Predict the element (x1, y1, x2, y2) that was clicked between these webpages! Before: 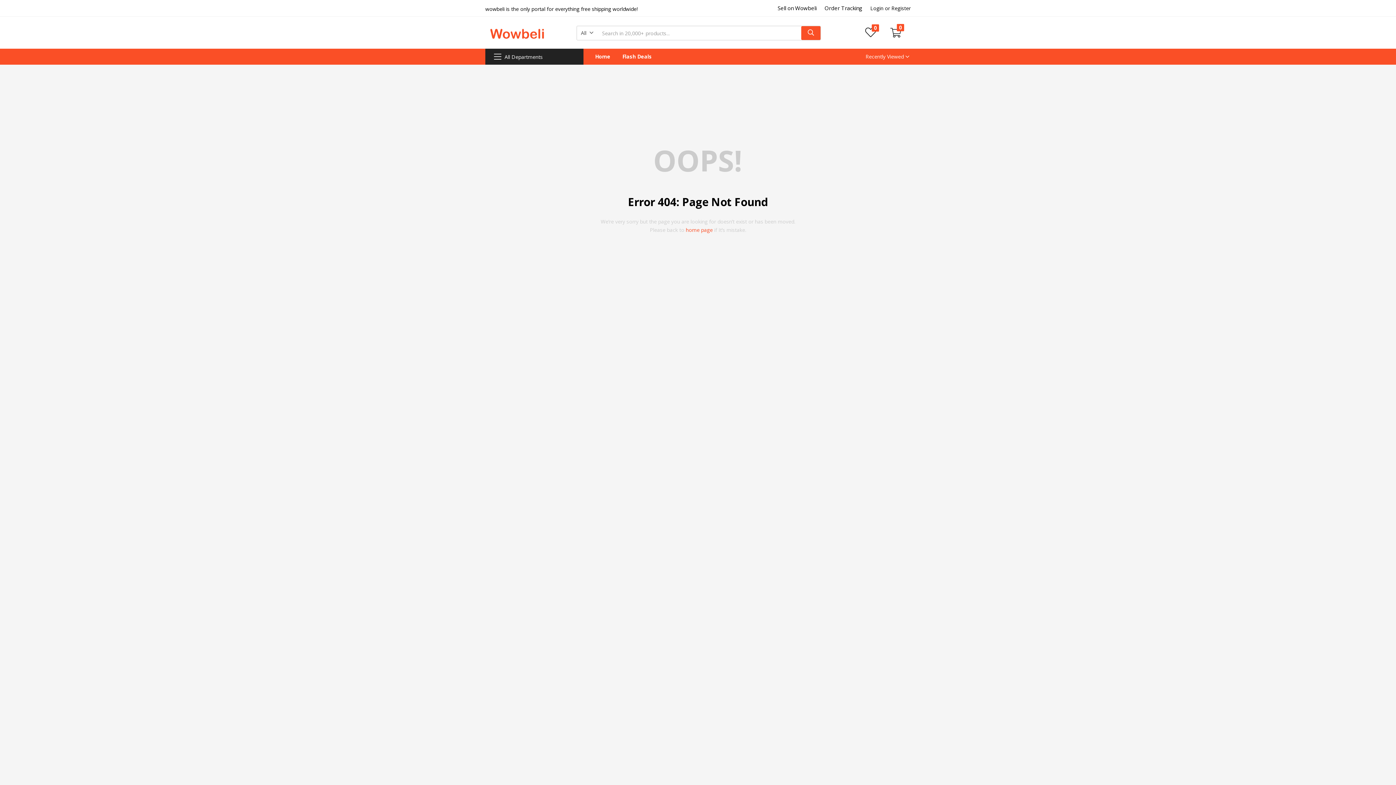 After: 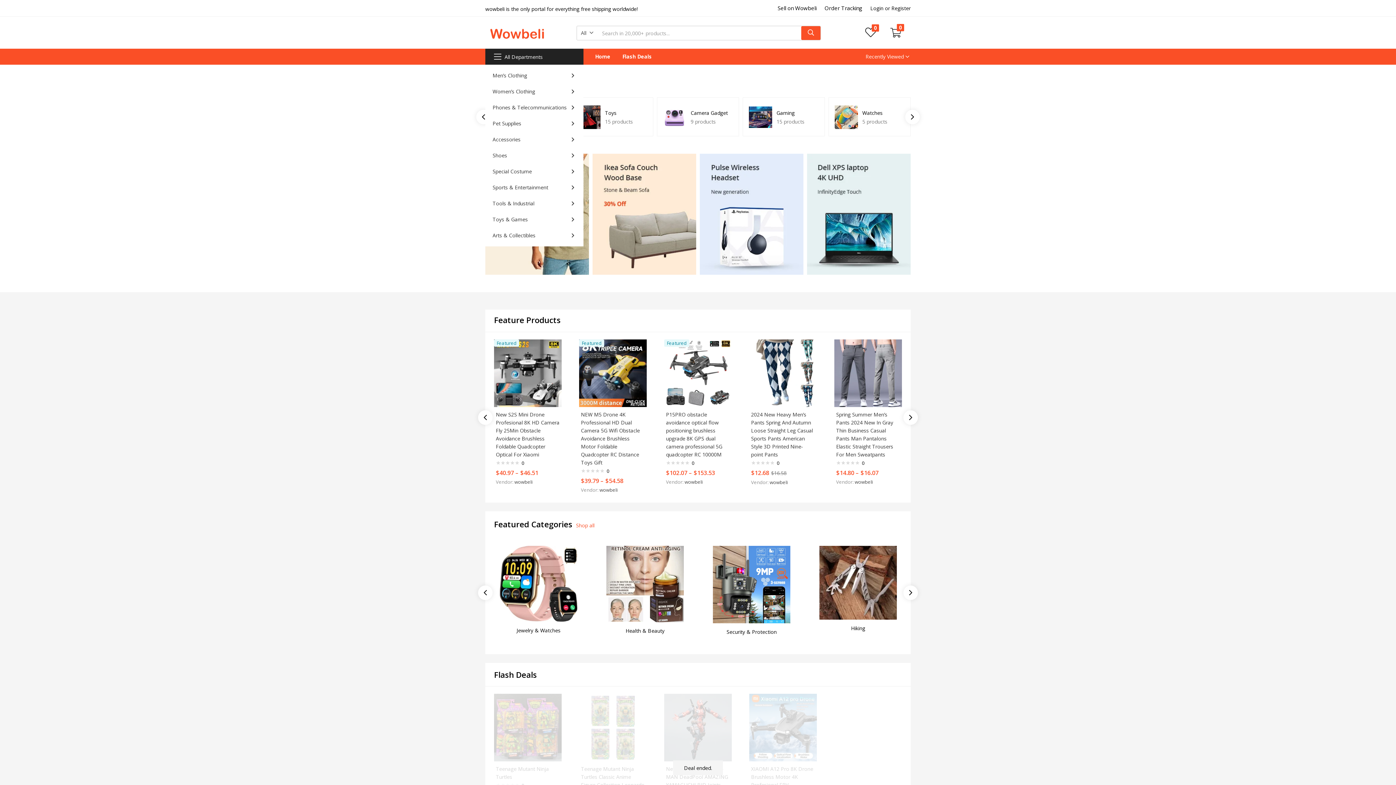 Action: bbox: (686, 226, 712, 233) label: home page